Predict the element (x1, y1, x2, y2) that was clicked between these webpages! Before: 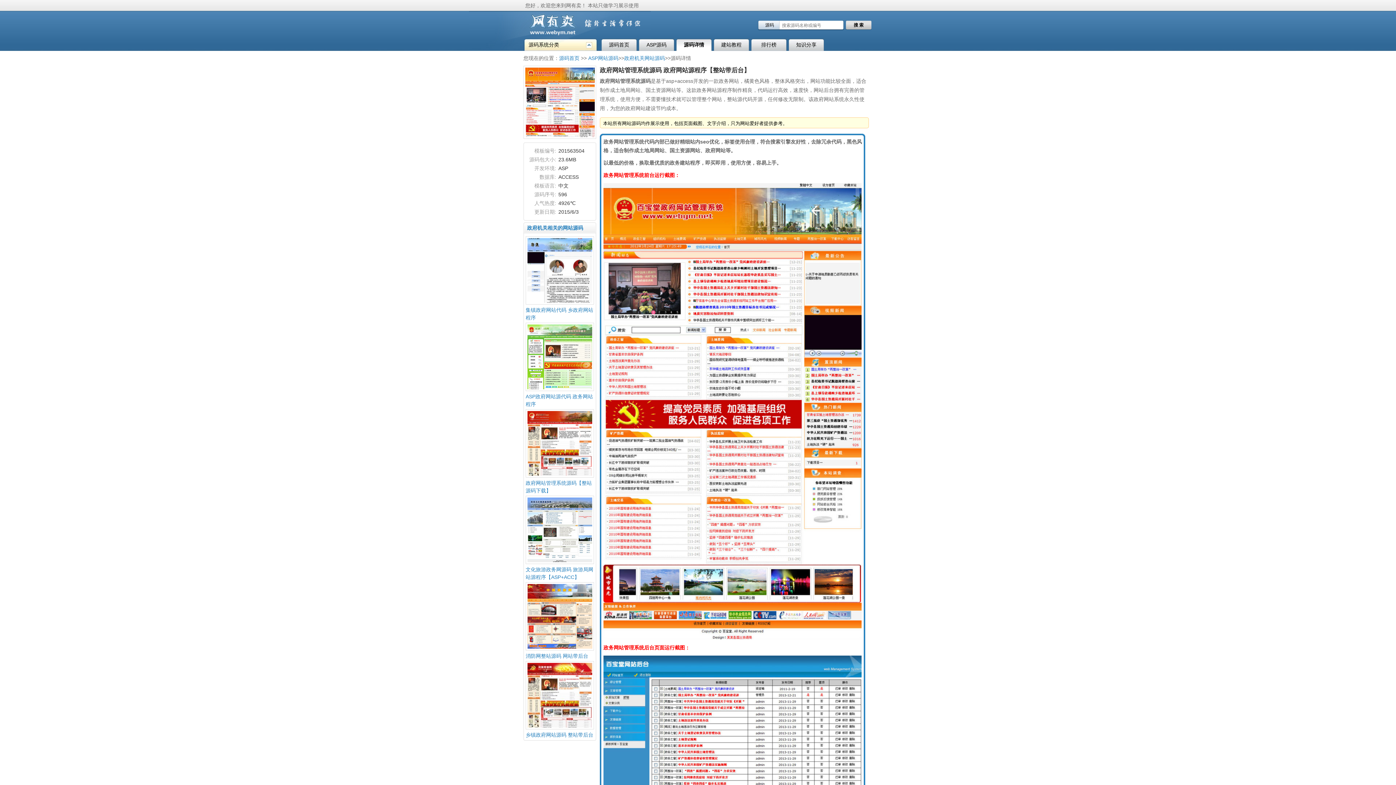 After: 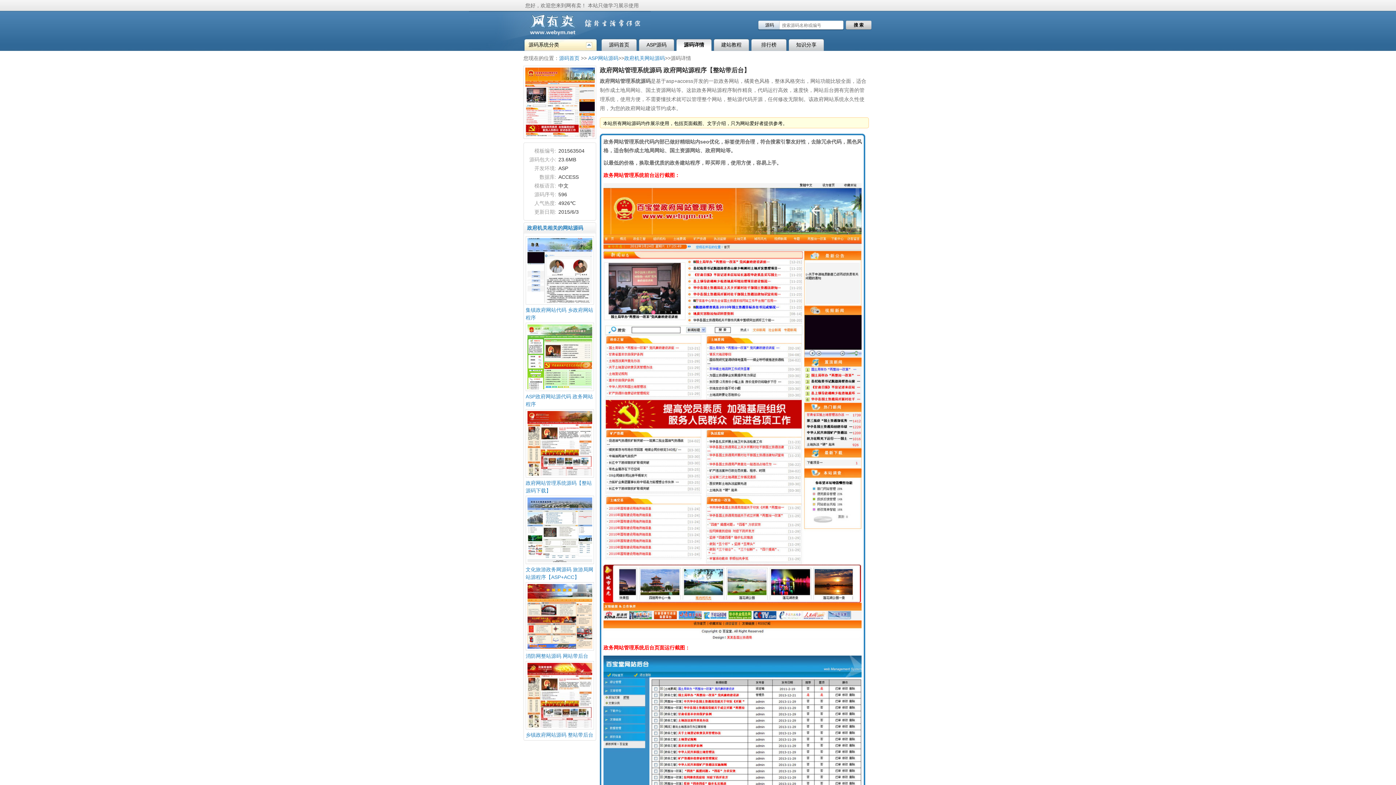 Action: bbox: (525, 236, 594, 304)